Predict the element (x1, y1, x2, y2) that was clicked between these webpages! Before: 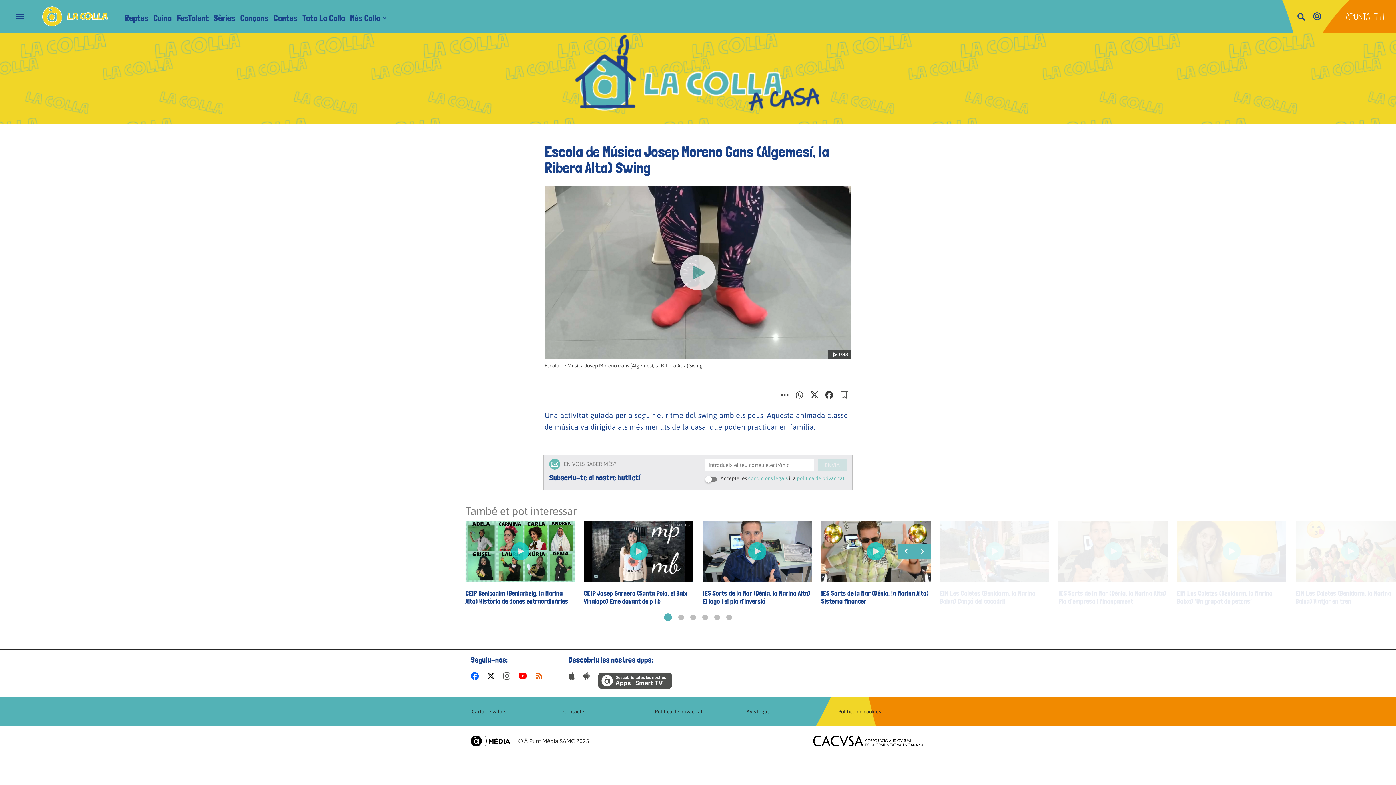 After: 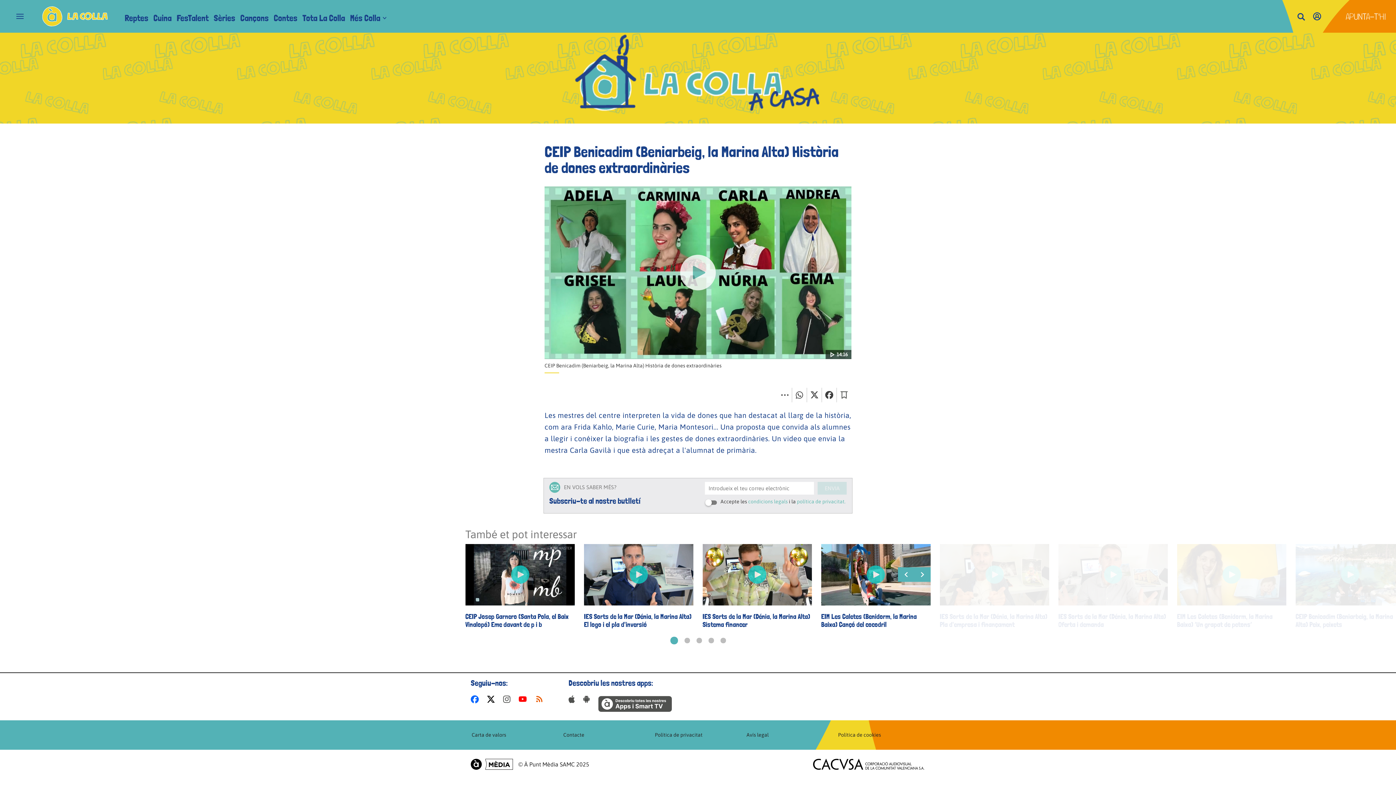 Action: label: CEIP Benicadim (Beniarbeig, la Marina Alta) Història de dones extraordinàries bbox: (465, 589, 575, 605)